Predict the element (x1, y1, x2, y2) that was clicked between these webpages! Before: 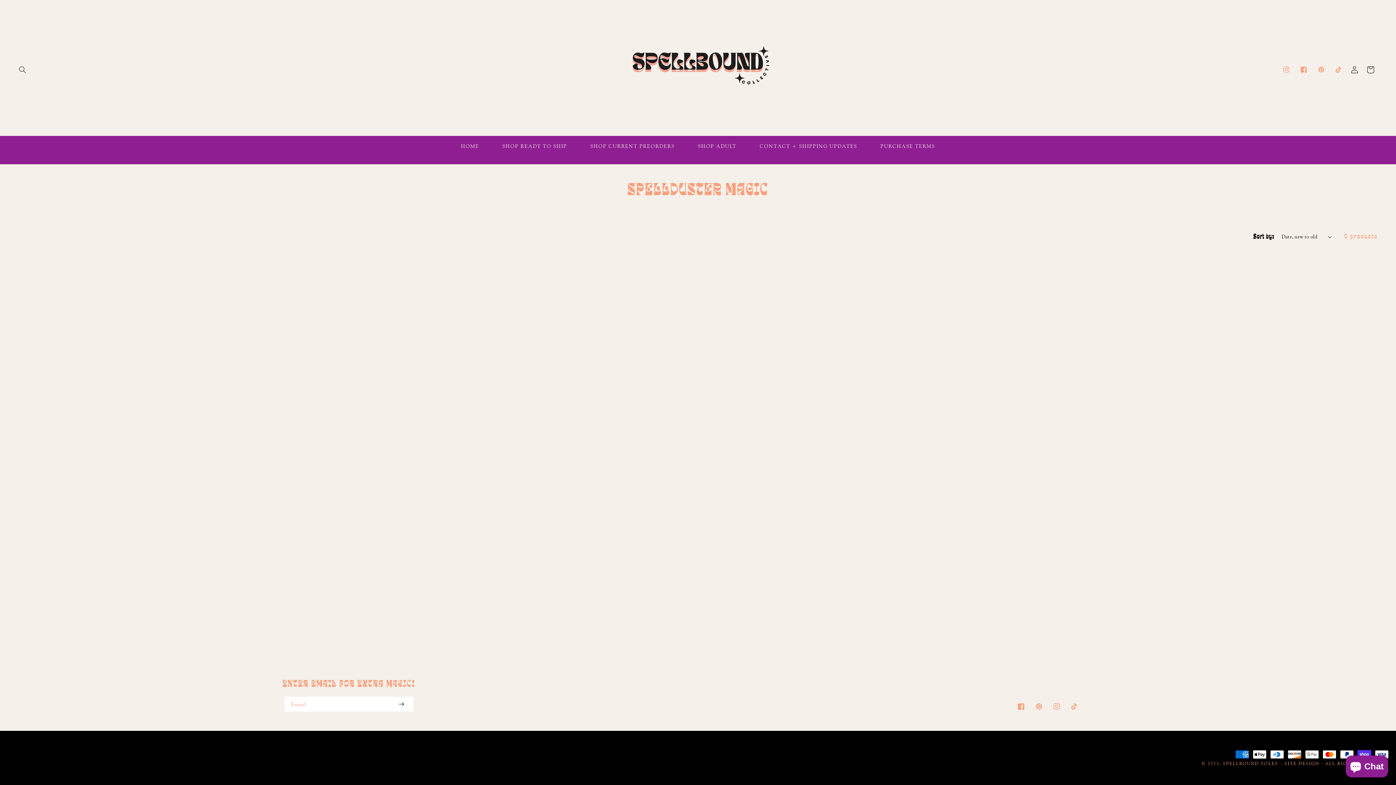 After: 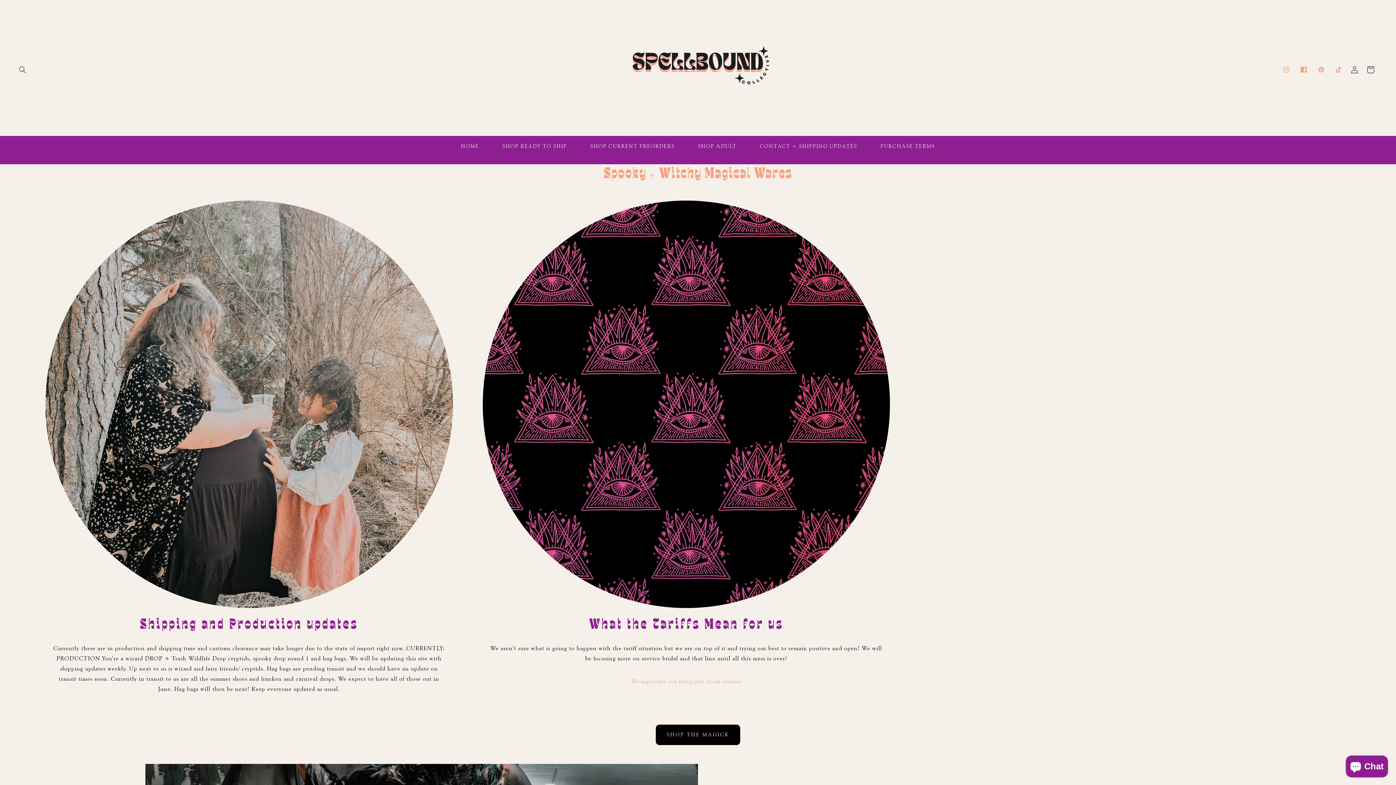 Action: label: SPELLBOUND SOLES bbox: (1223, 760, 1278, 766)